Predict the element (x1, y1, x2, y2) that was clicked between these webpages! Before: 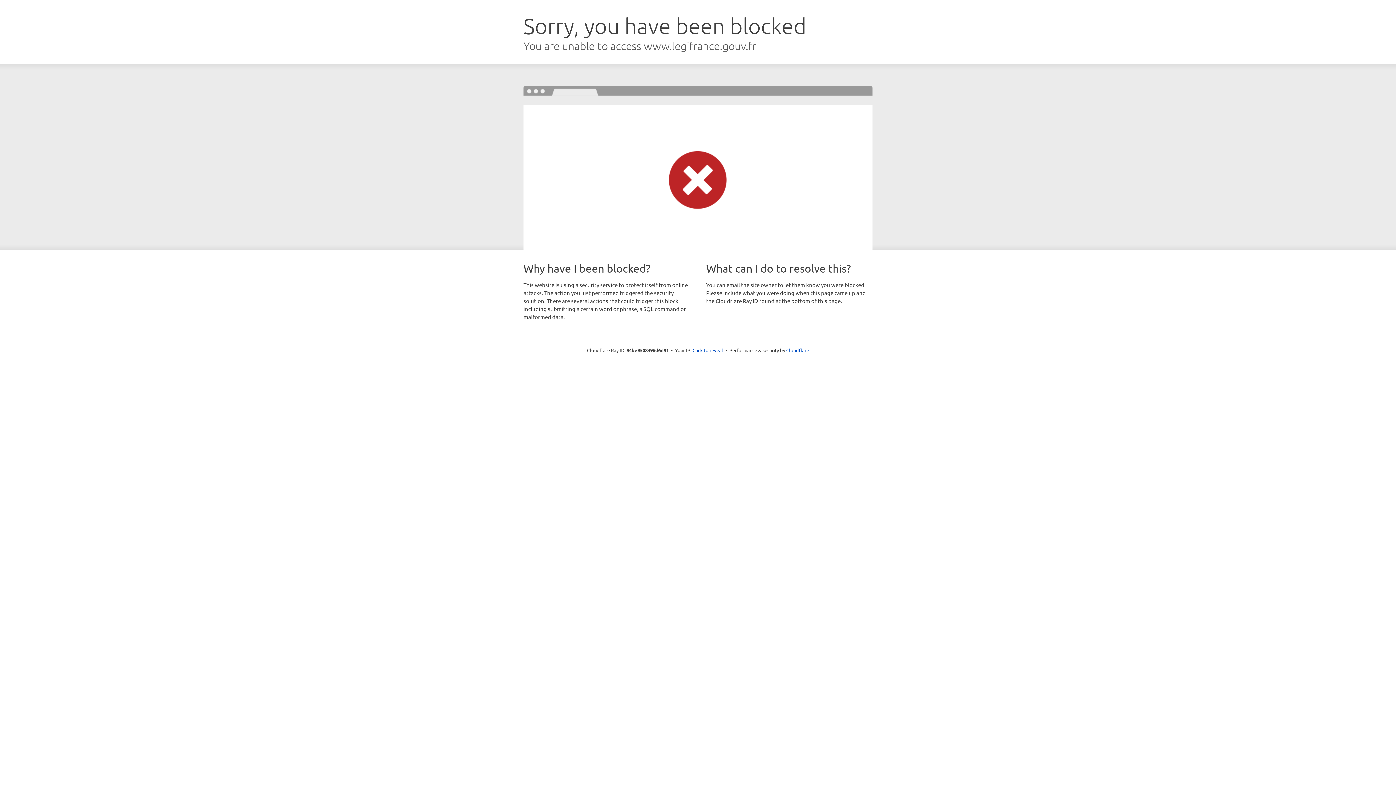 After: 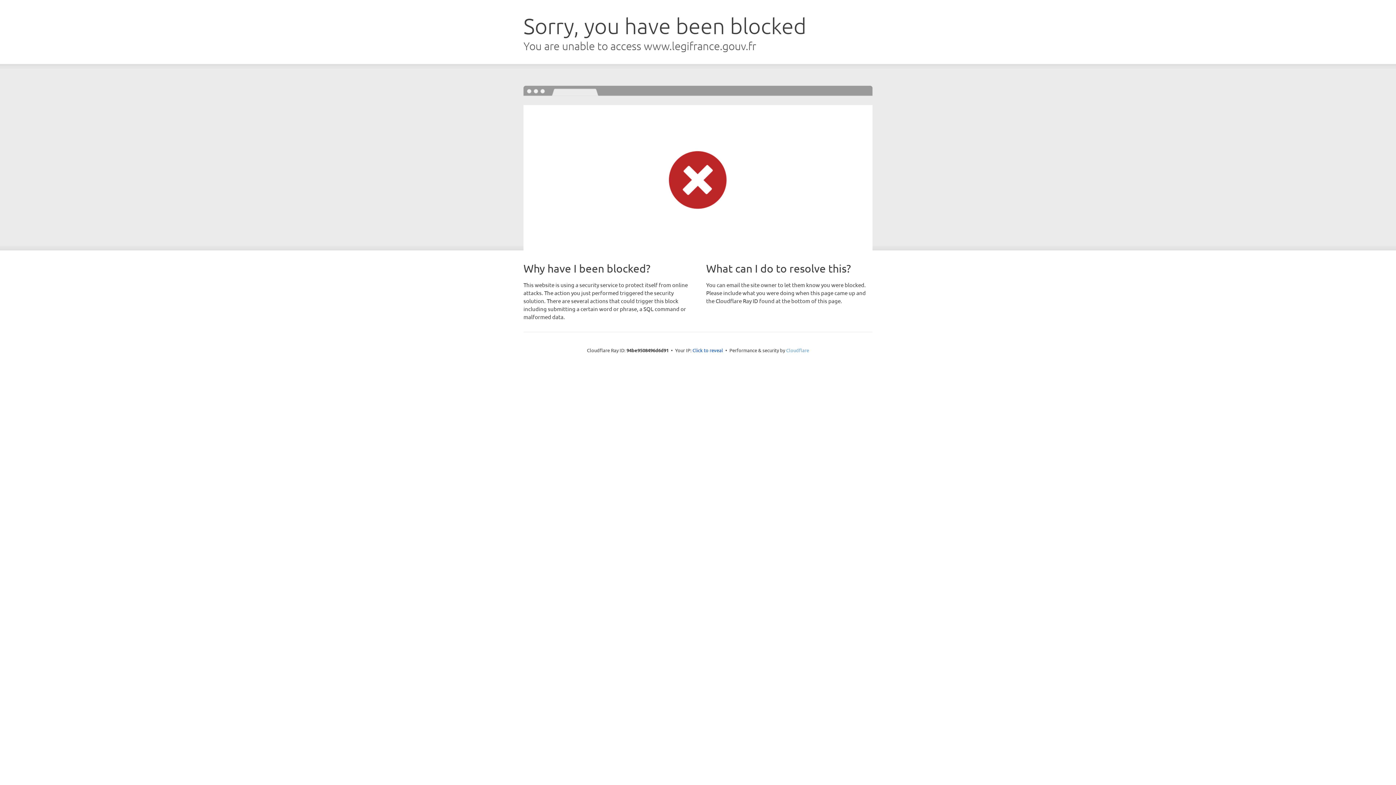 Action: bbox: (786, 347, 809, 353) label: Cloudflare